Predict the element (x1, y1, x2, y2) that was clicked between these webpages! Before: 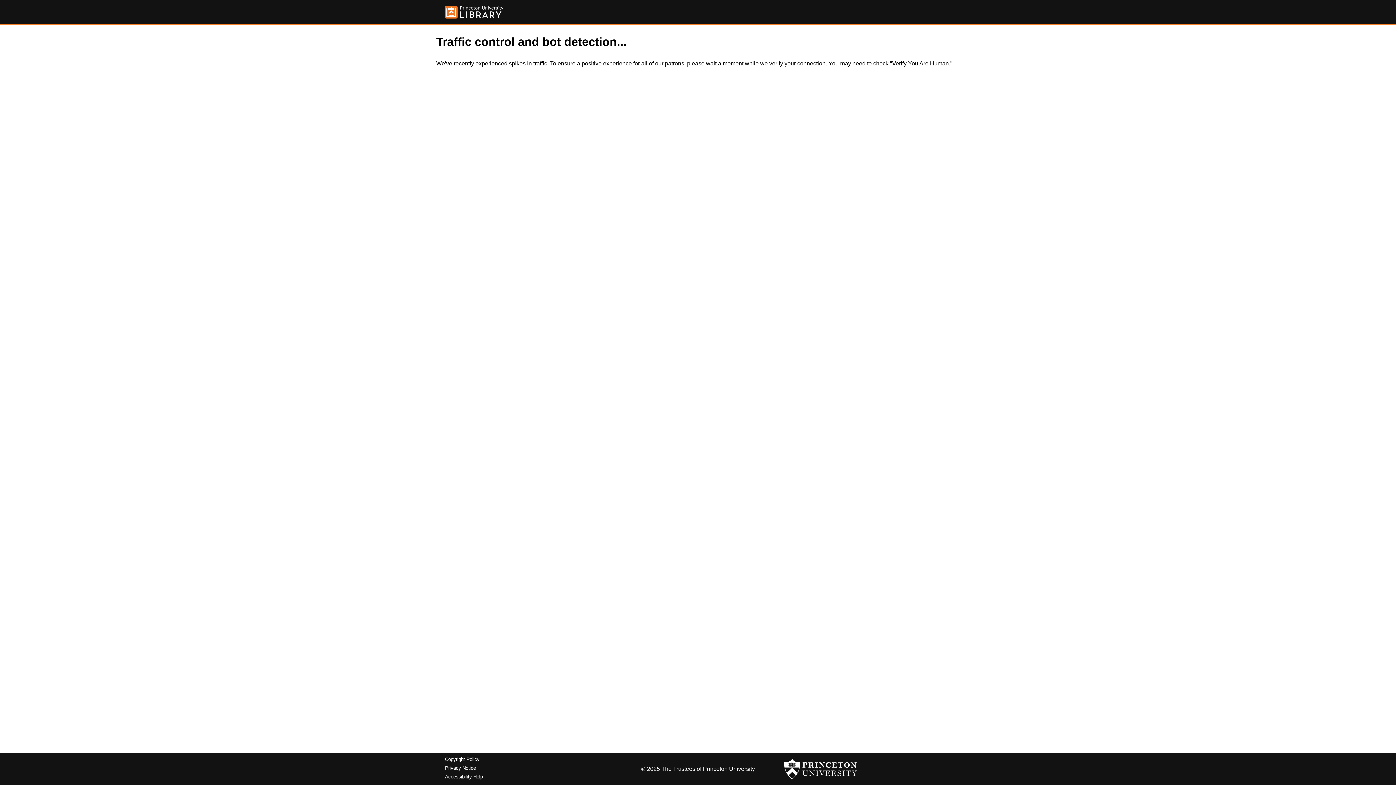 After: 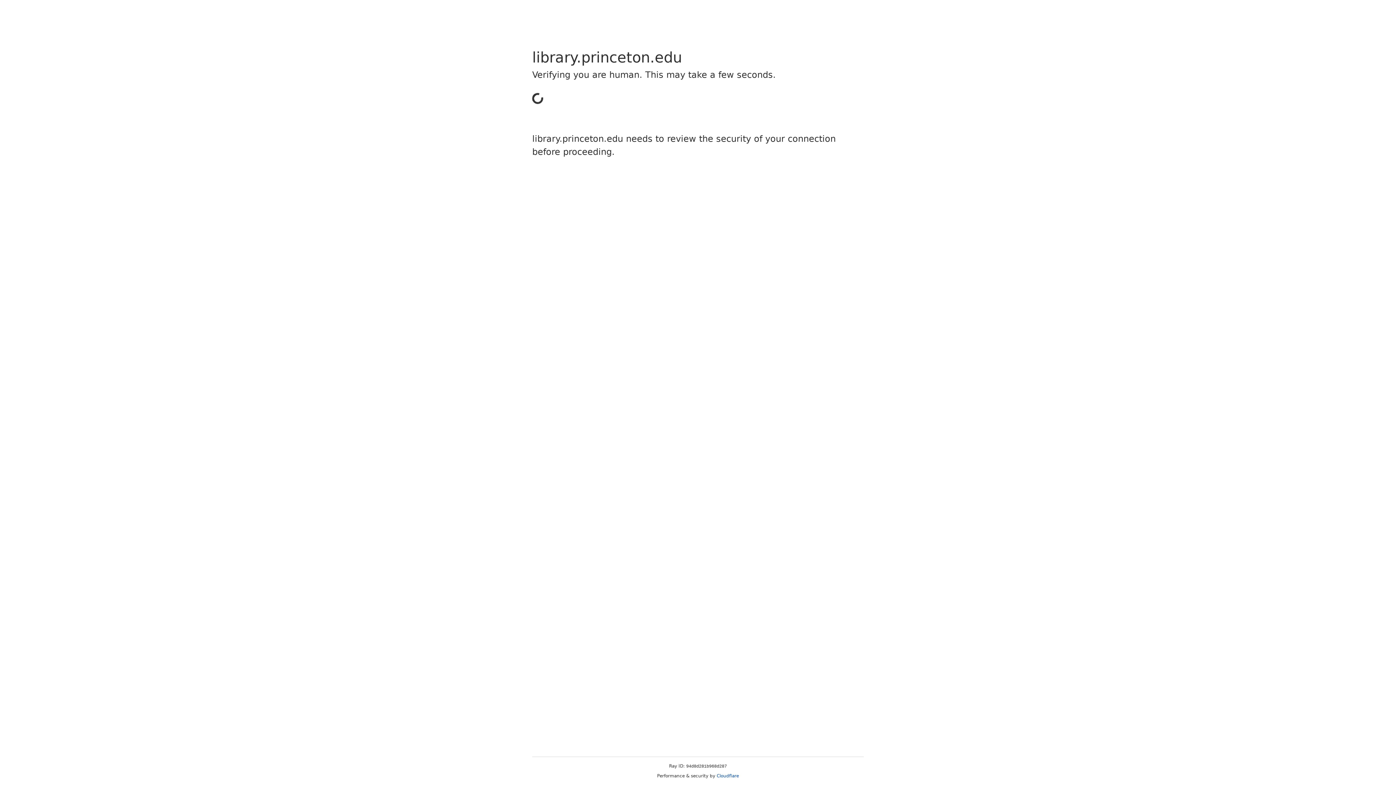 Action: bbox: (445, 757, 479, 762) label: Copyright Policy